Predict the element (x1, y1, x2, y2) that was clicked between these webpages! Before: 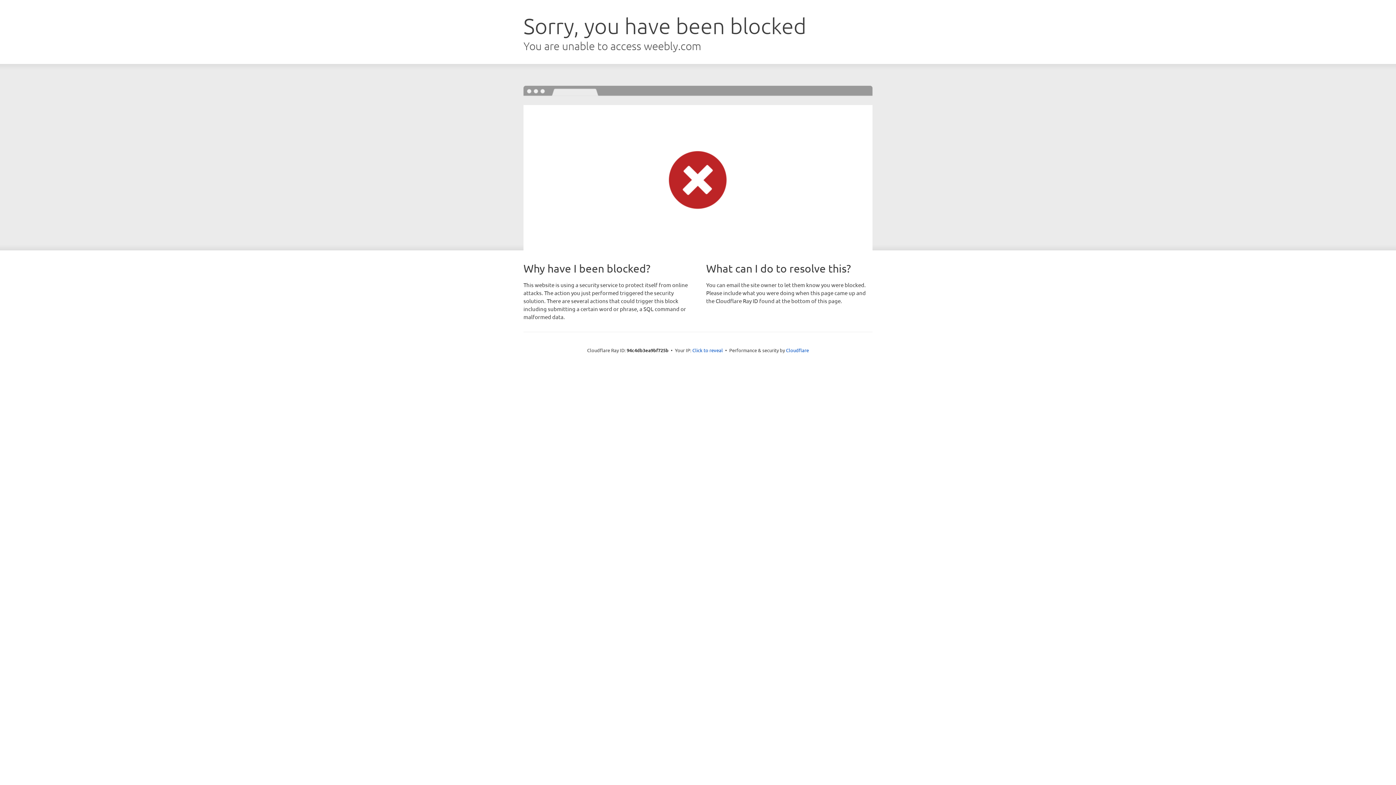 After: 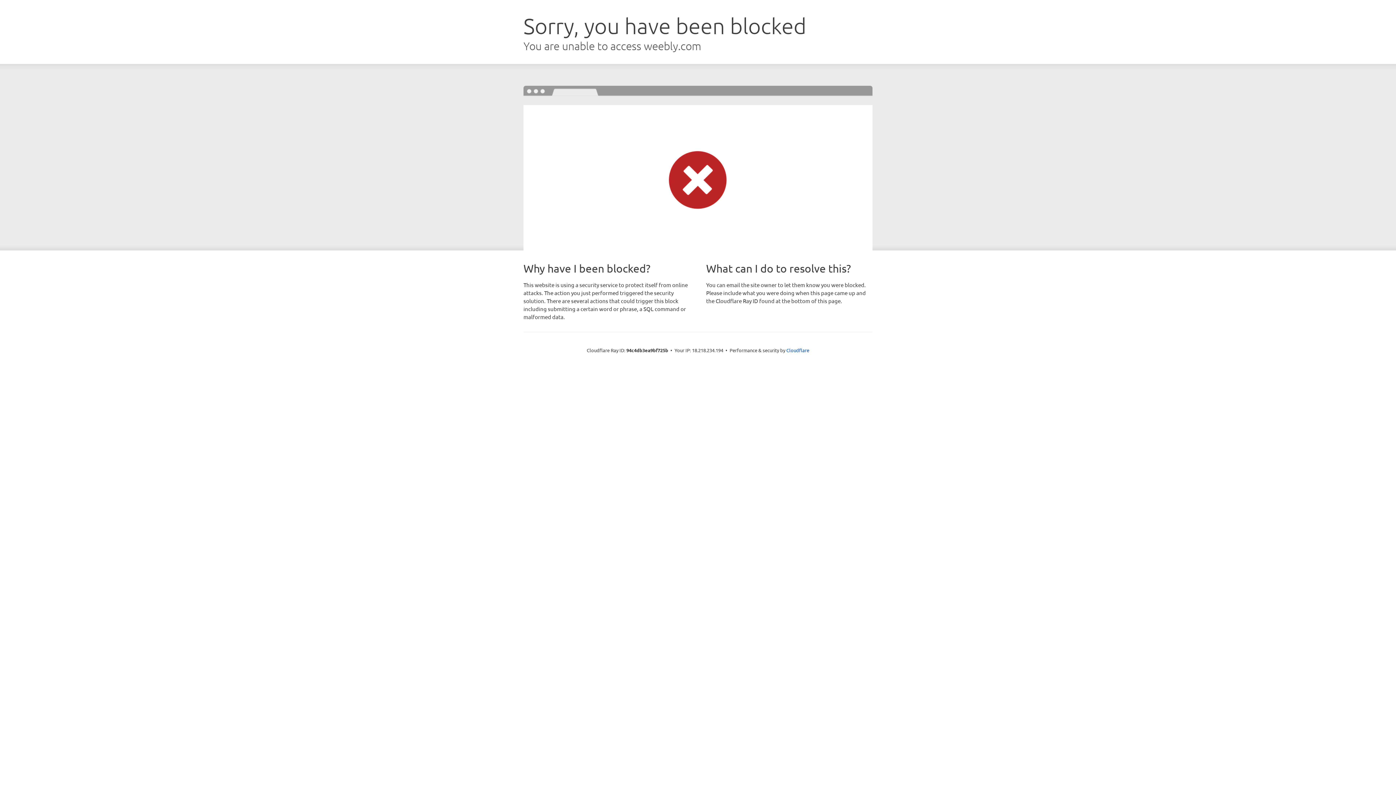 Action: bbox: (692, 346, 723, 353) label: Click to reveal